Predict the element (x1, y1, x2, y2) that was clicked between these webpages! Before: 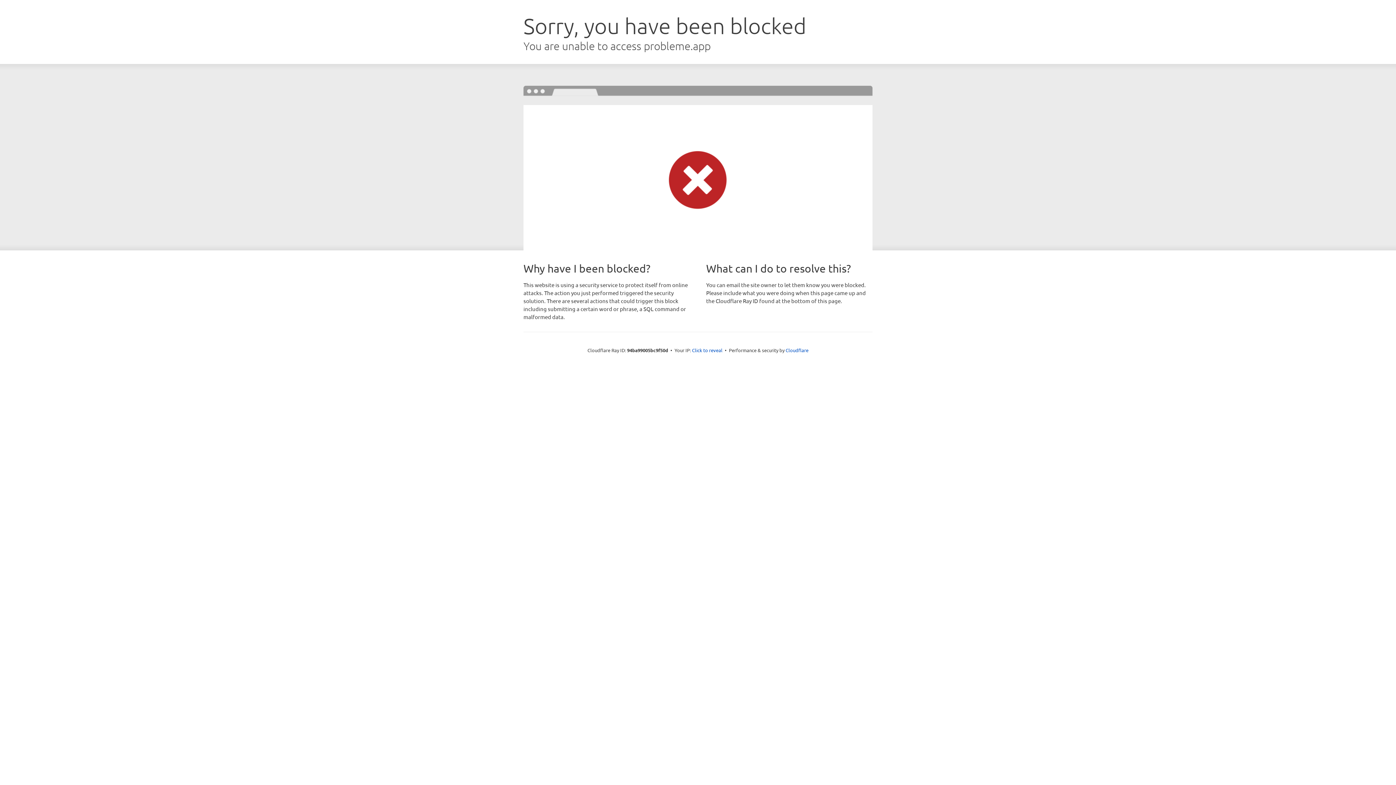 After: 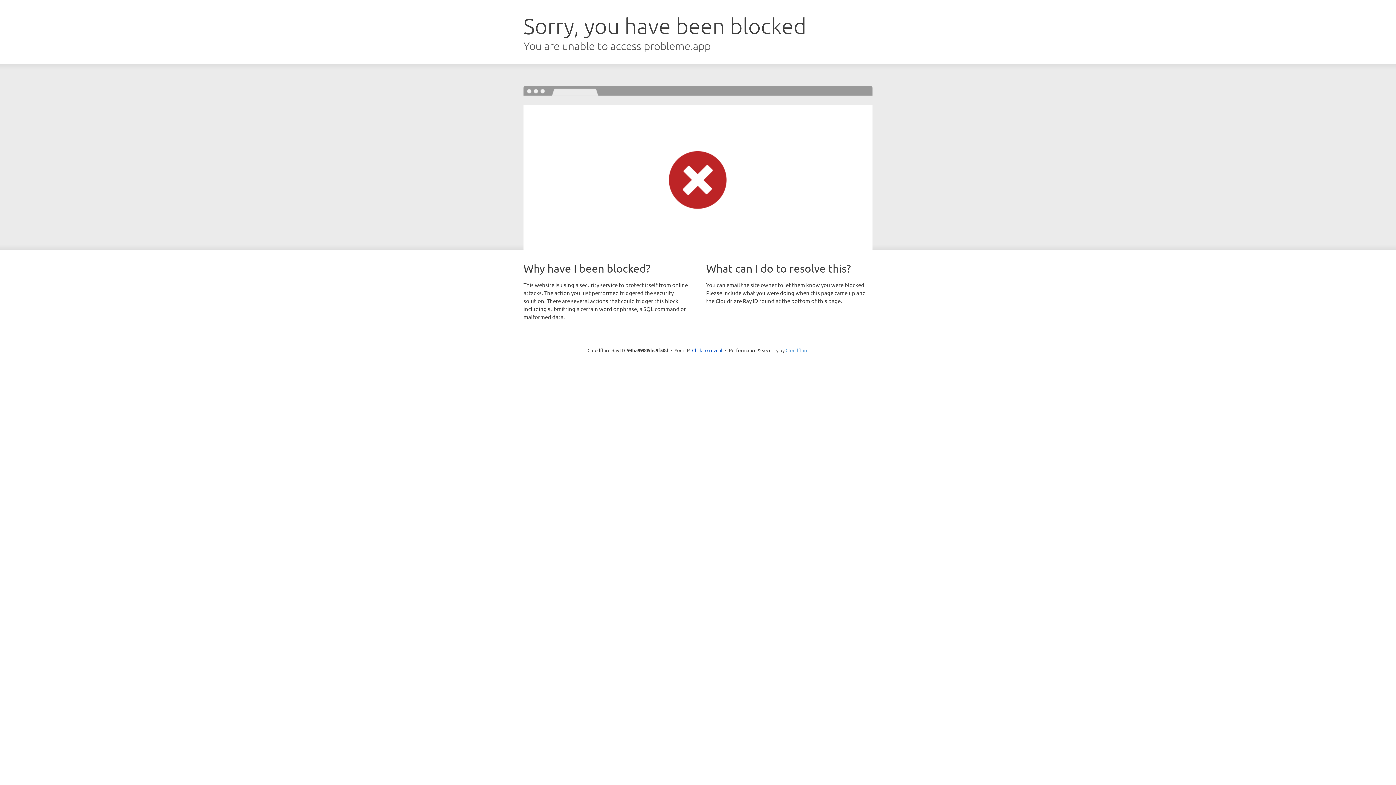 Action: label: Cloudflare bbox: (785, 347, 808, 353)